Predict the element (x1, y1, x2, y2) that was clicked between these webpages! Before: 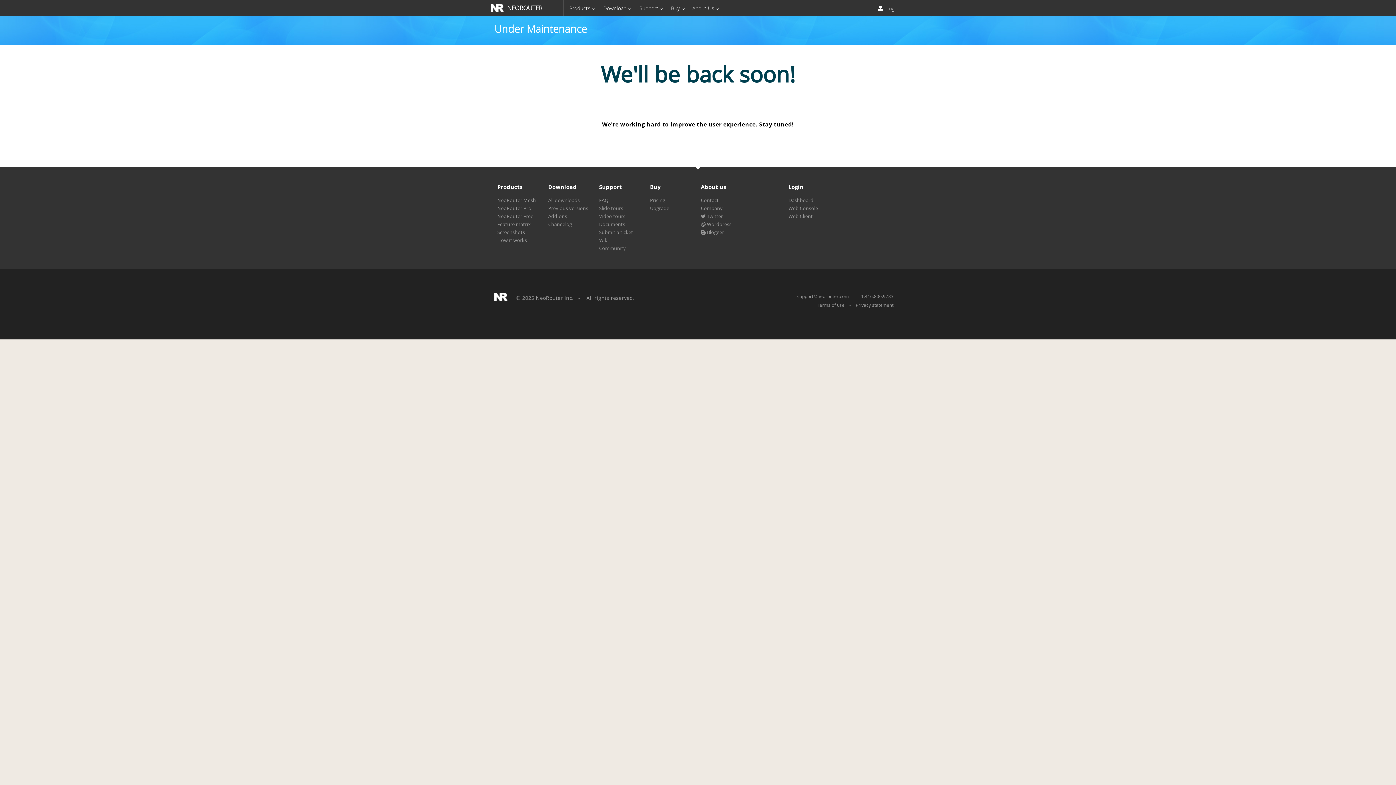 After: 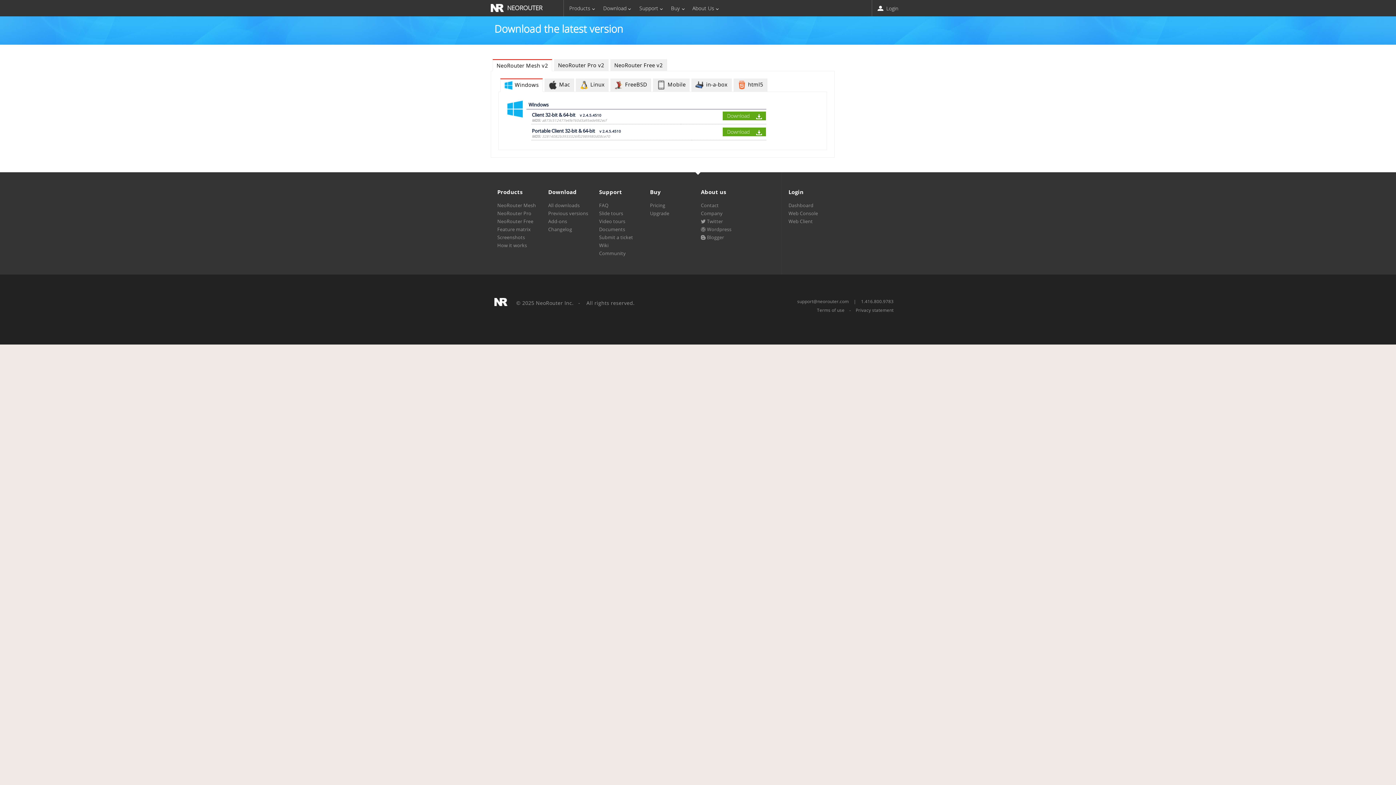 Action: label: All downloads bbox: (548, 197, 579, 203)